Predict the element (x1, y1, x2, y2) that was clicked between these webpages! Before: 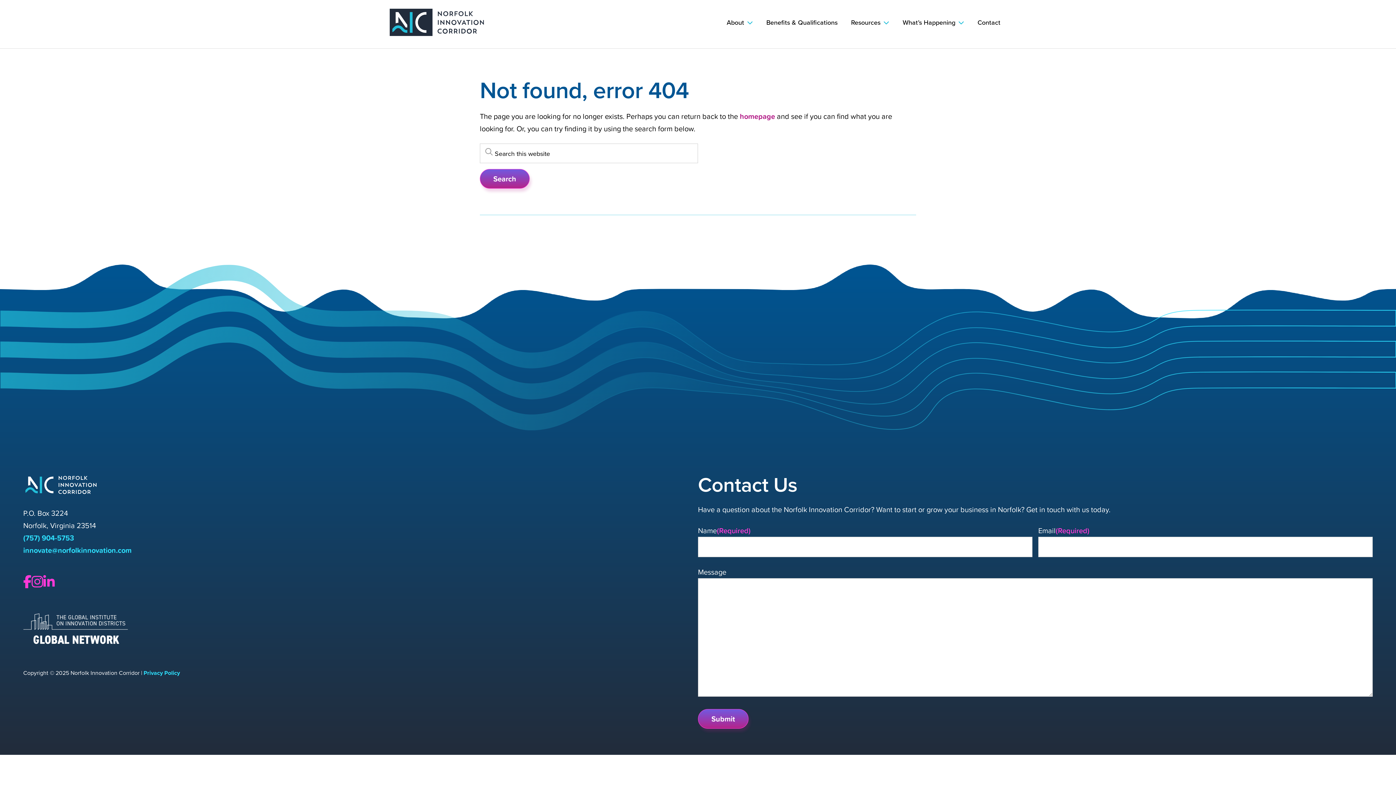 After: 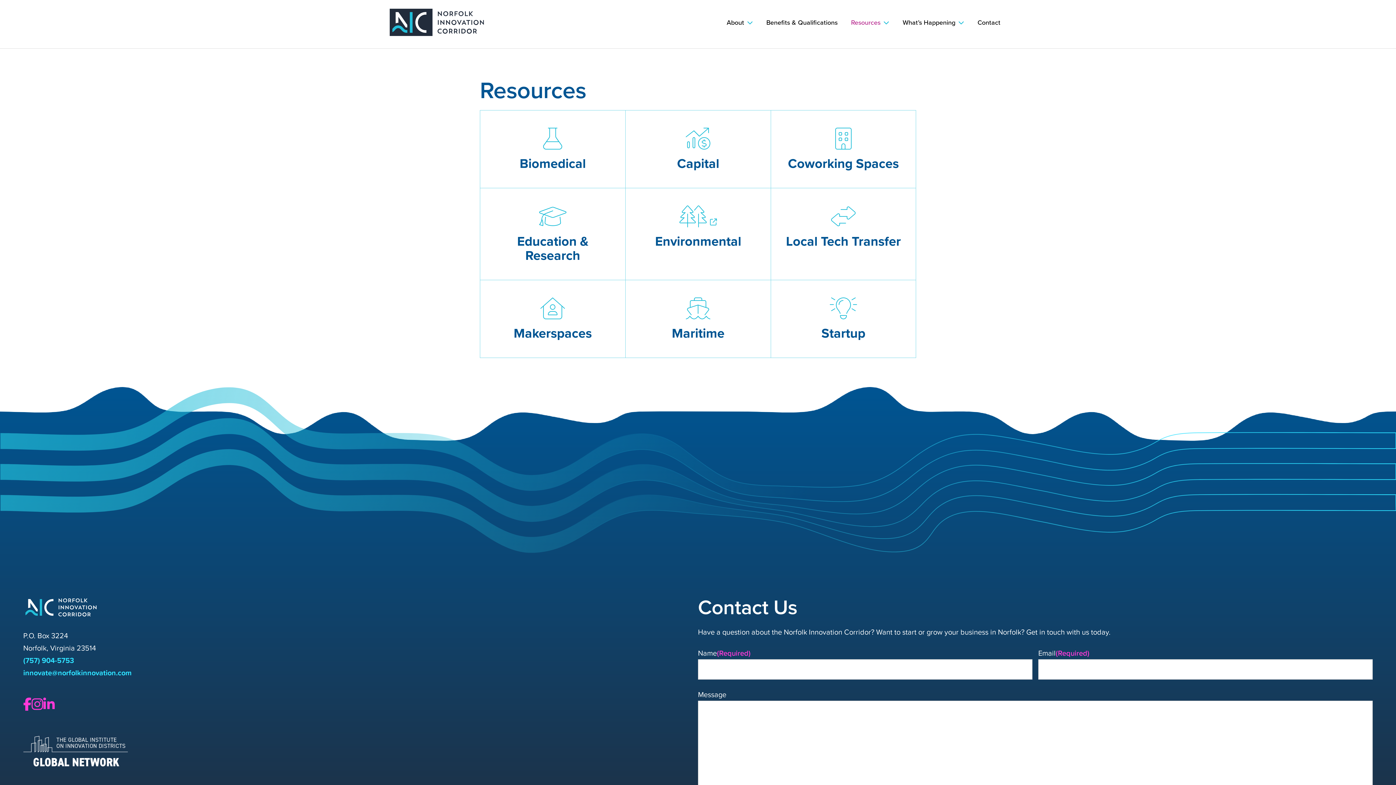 Action: label: Resources bbox: (845, 0, 895, 34)